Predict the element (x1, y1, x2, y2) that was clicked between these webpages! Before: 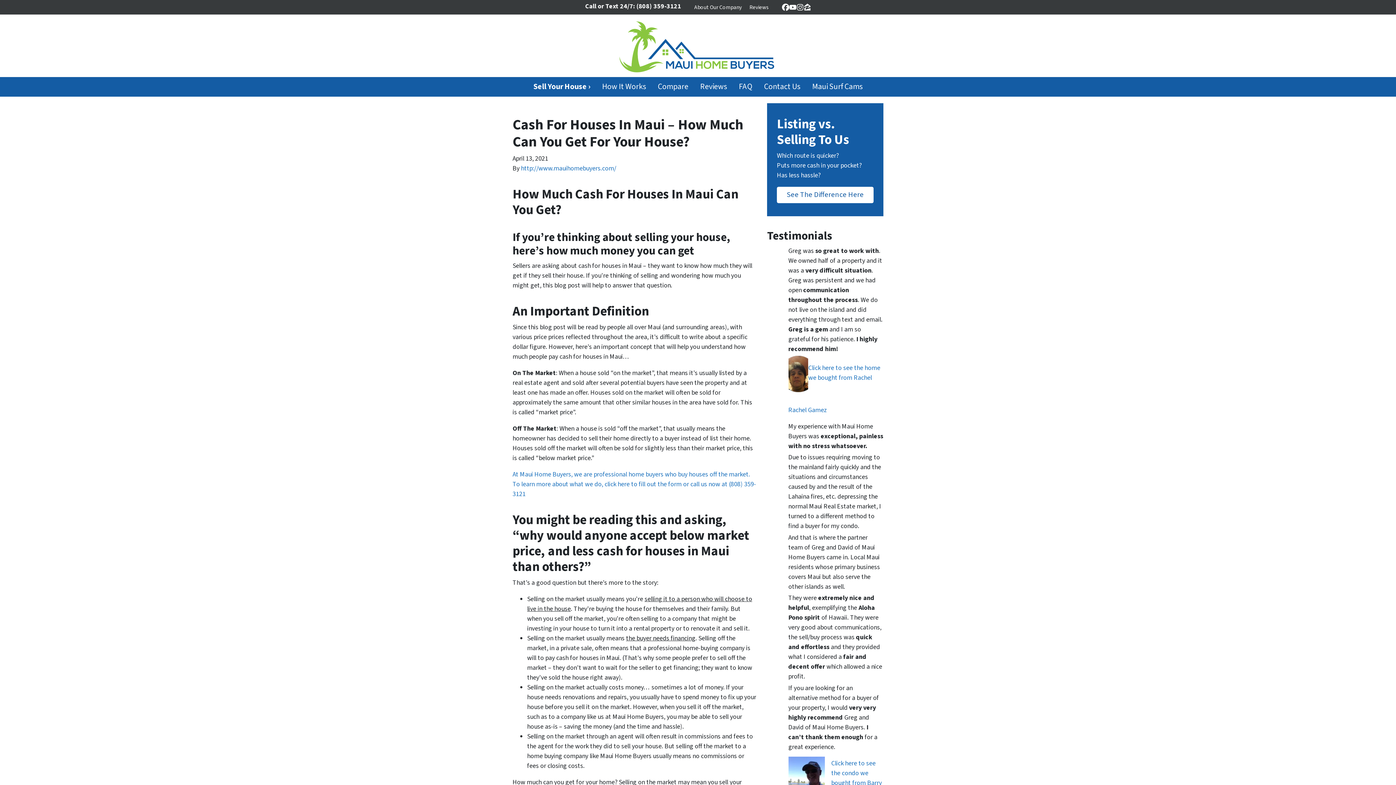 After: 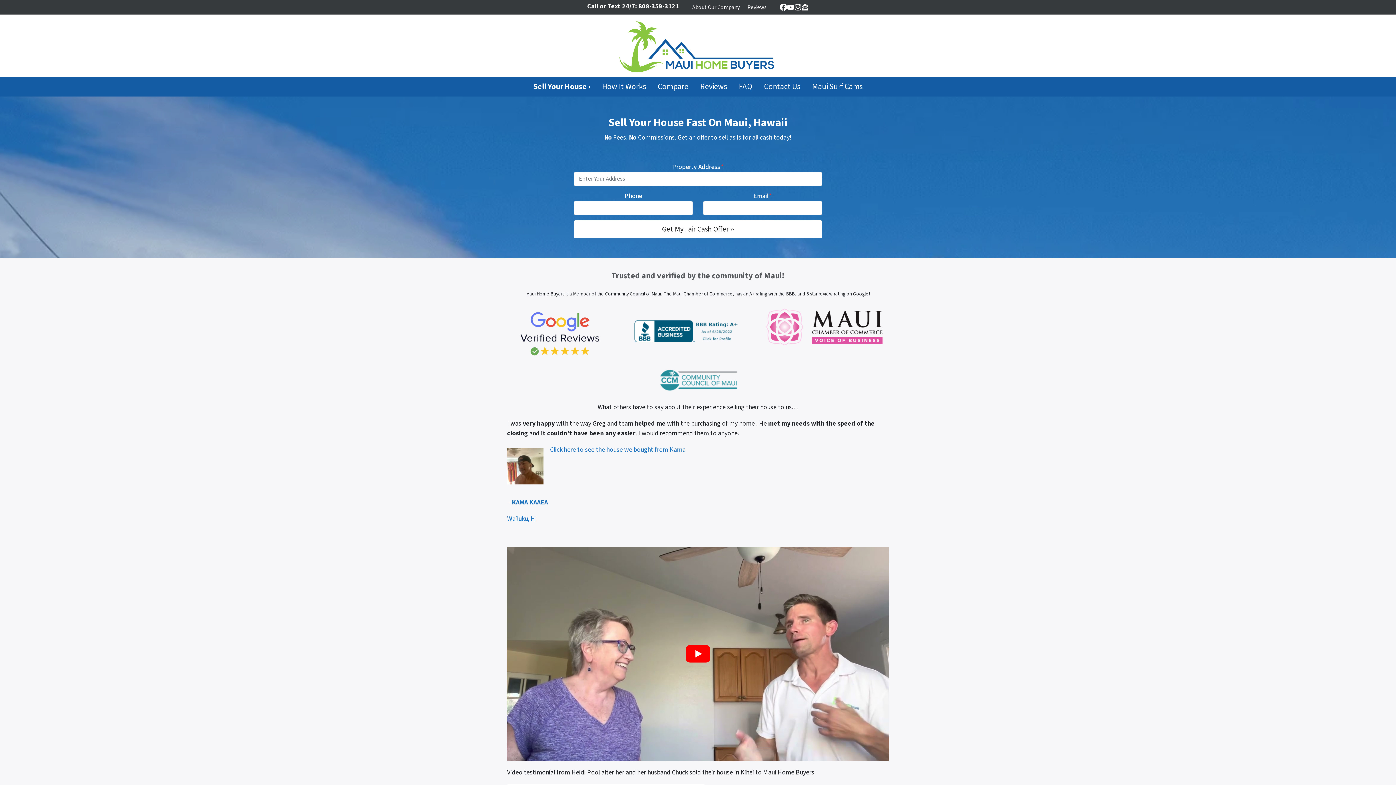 Action: bbox: (512, 470, 756, 498) label: At Maui Home Buyers, we are professional home buyers who buy houses off the market. To learn more about what we do, click here to fill out the form or call us now at (808) 359-3121